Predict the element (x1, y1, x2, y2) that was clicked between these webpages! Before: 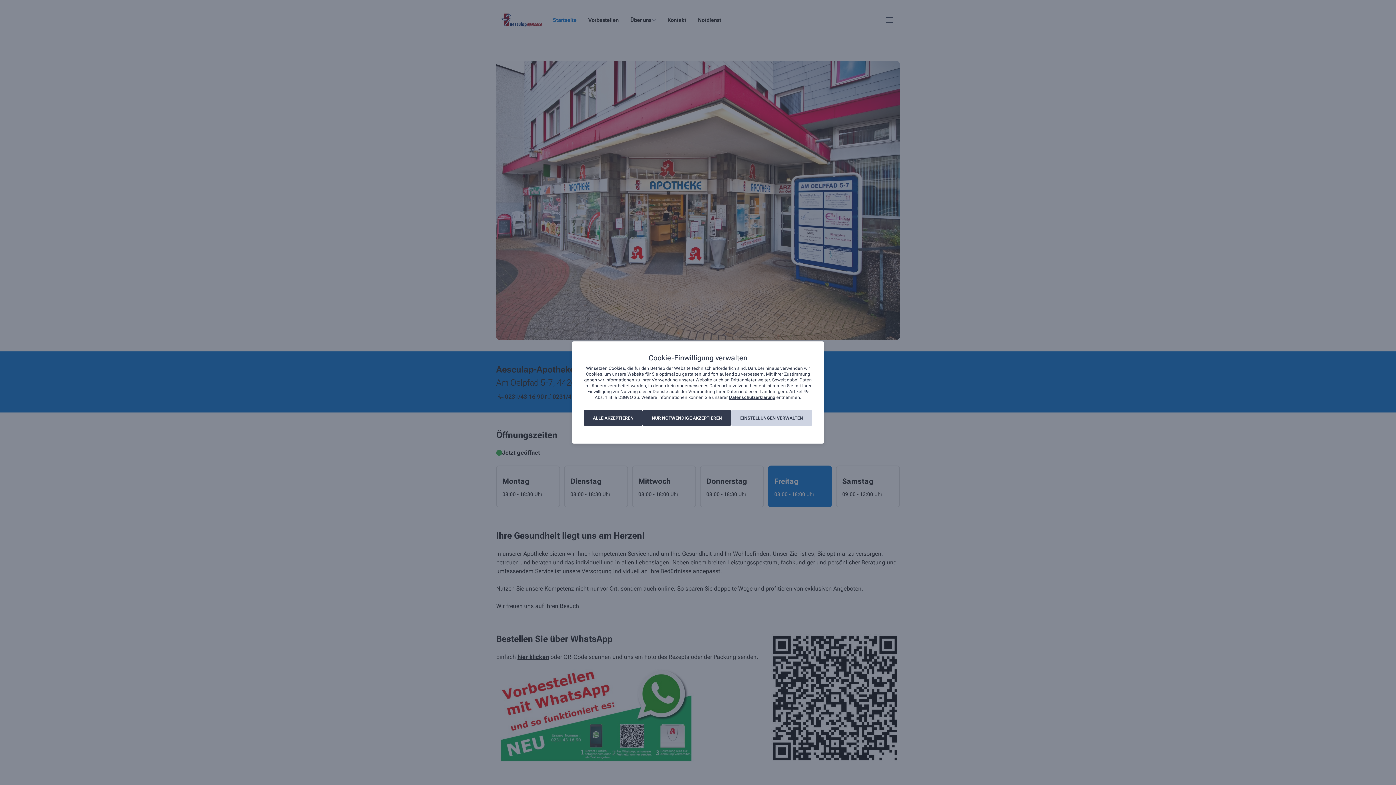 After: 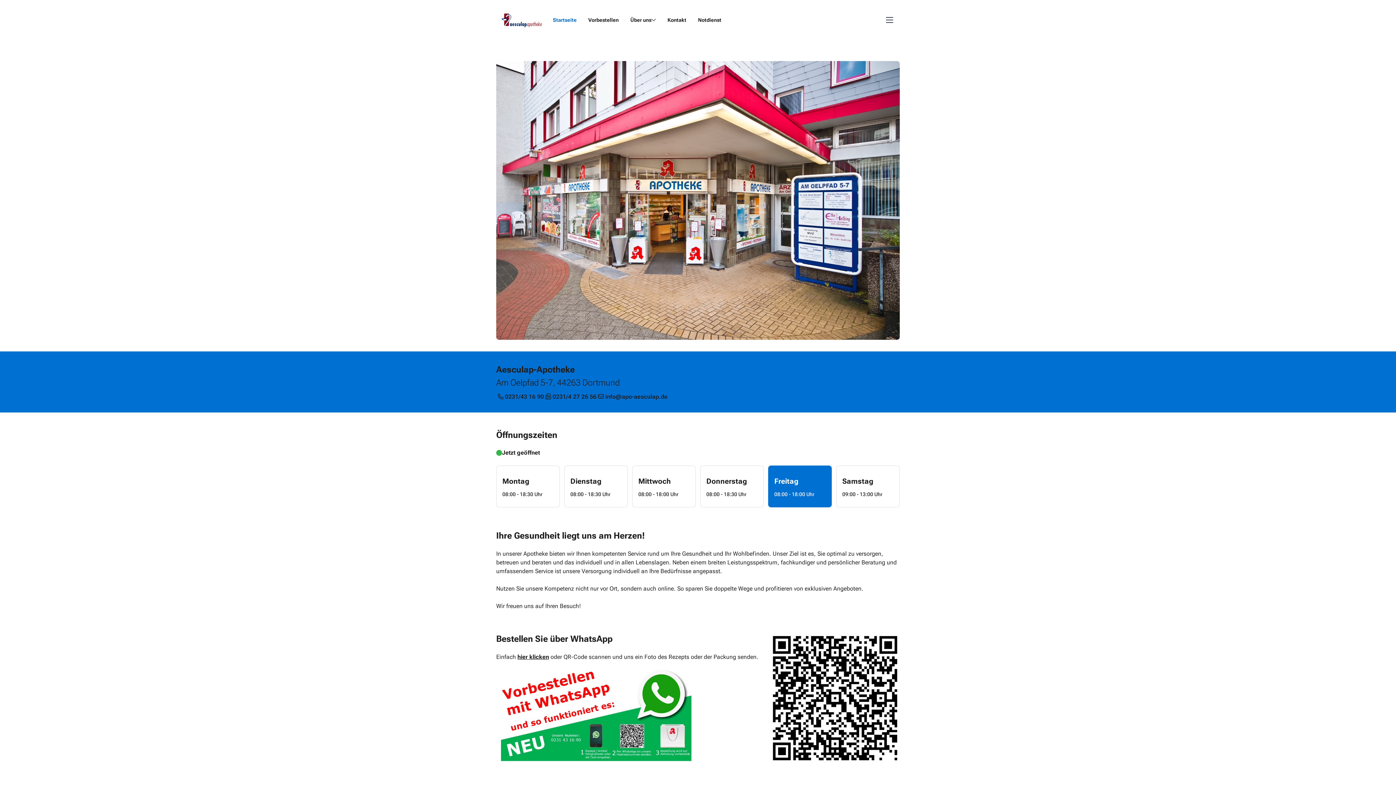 Action: bbox: (642, 410, 731, 426) label: NUR NOTWENDIGE AKZEPTIEREN